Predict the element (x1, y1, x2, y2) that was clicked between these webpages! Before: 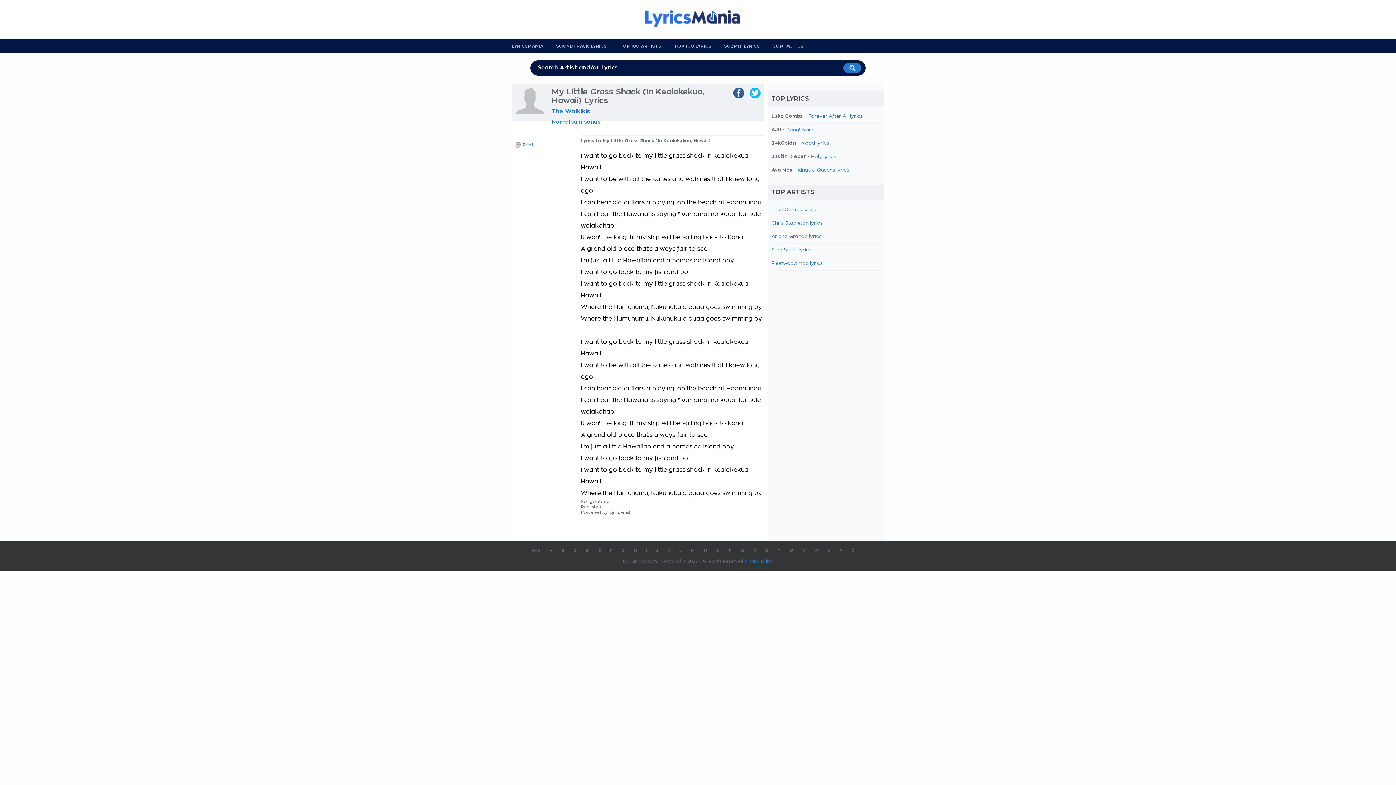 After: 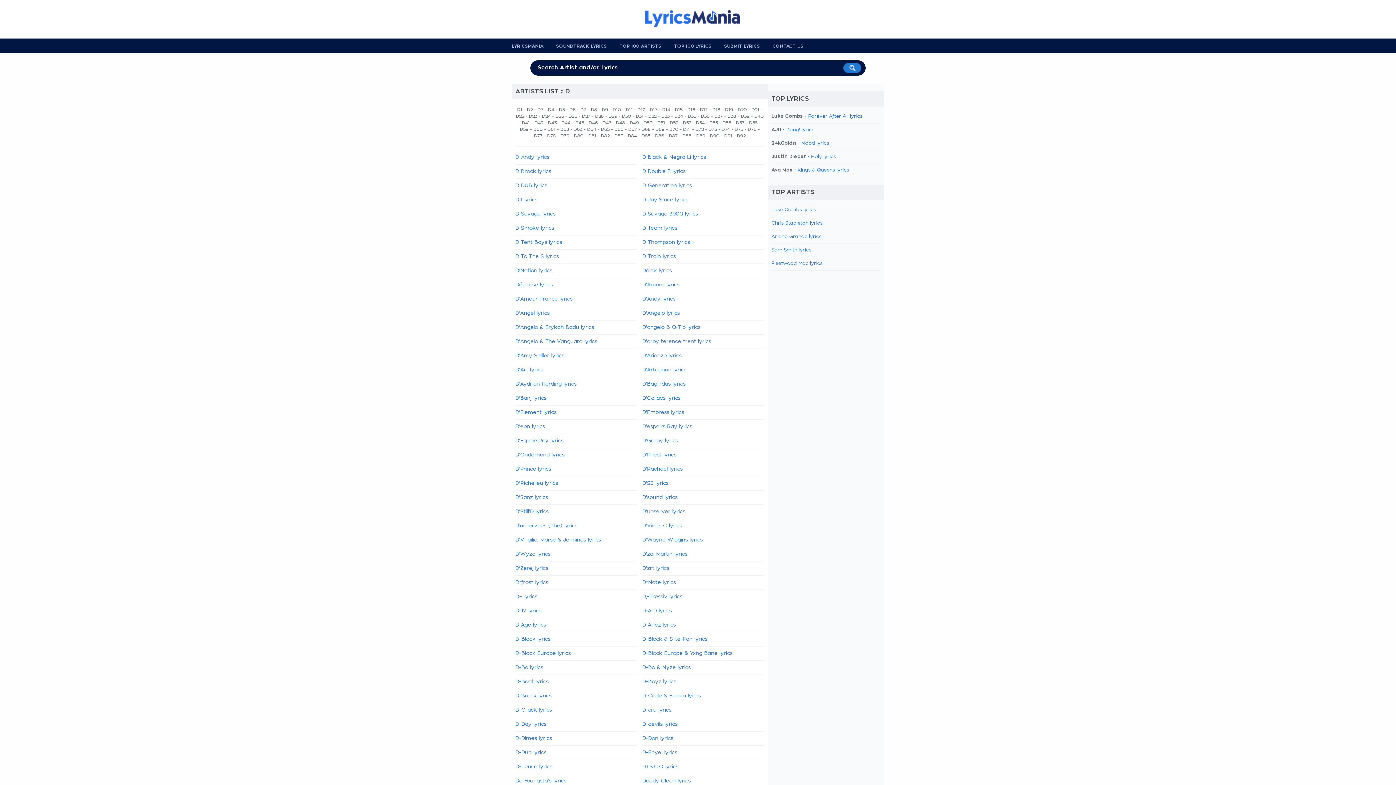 Action: label: D bbox: (586, 549, 589, 553)